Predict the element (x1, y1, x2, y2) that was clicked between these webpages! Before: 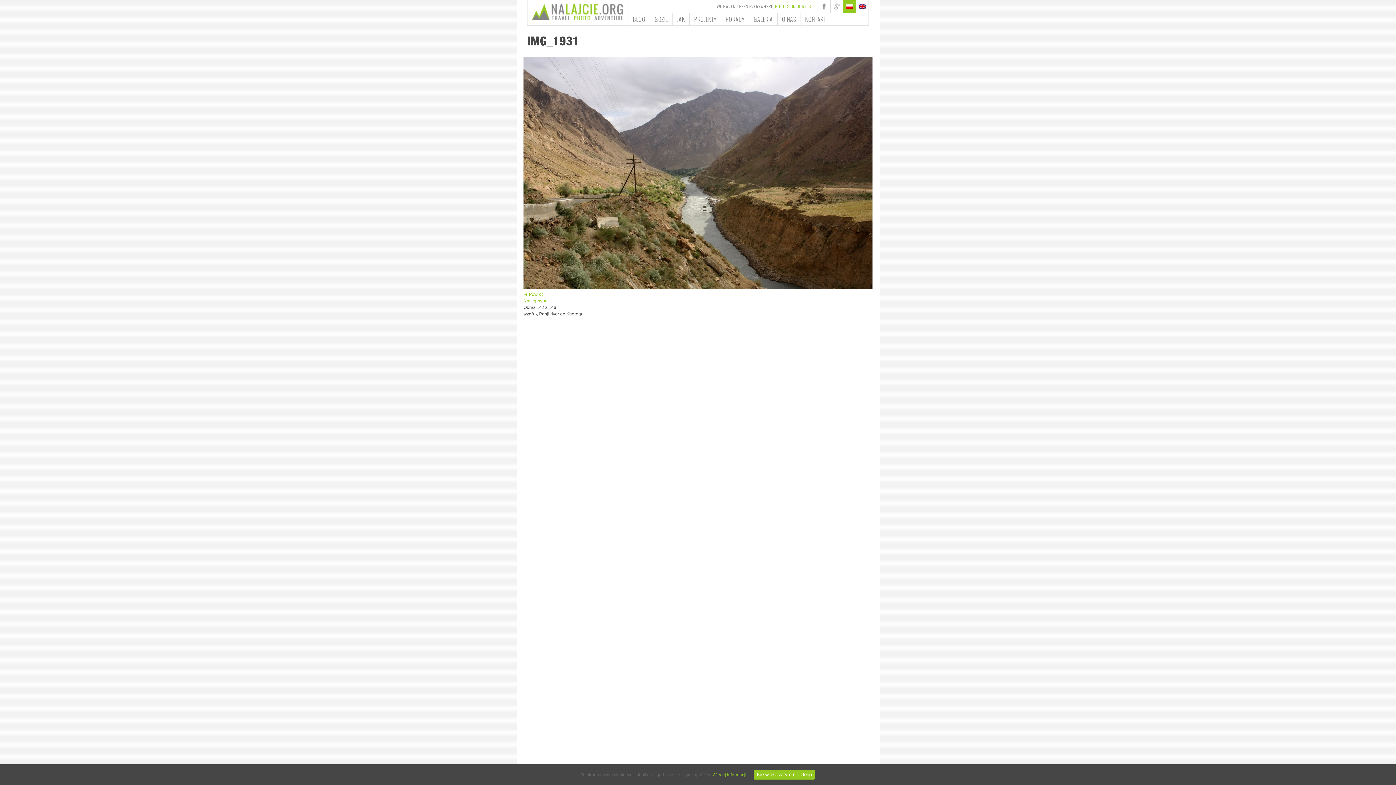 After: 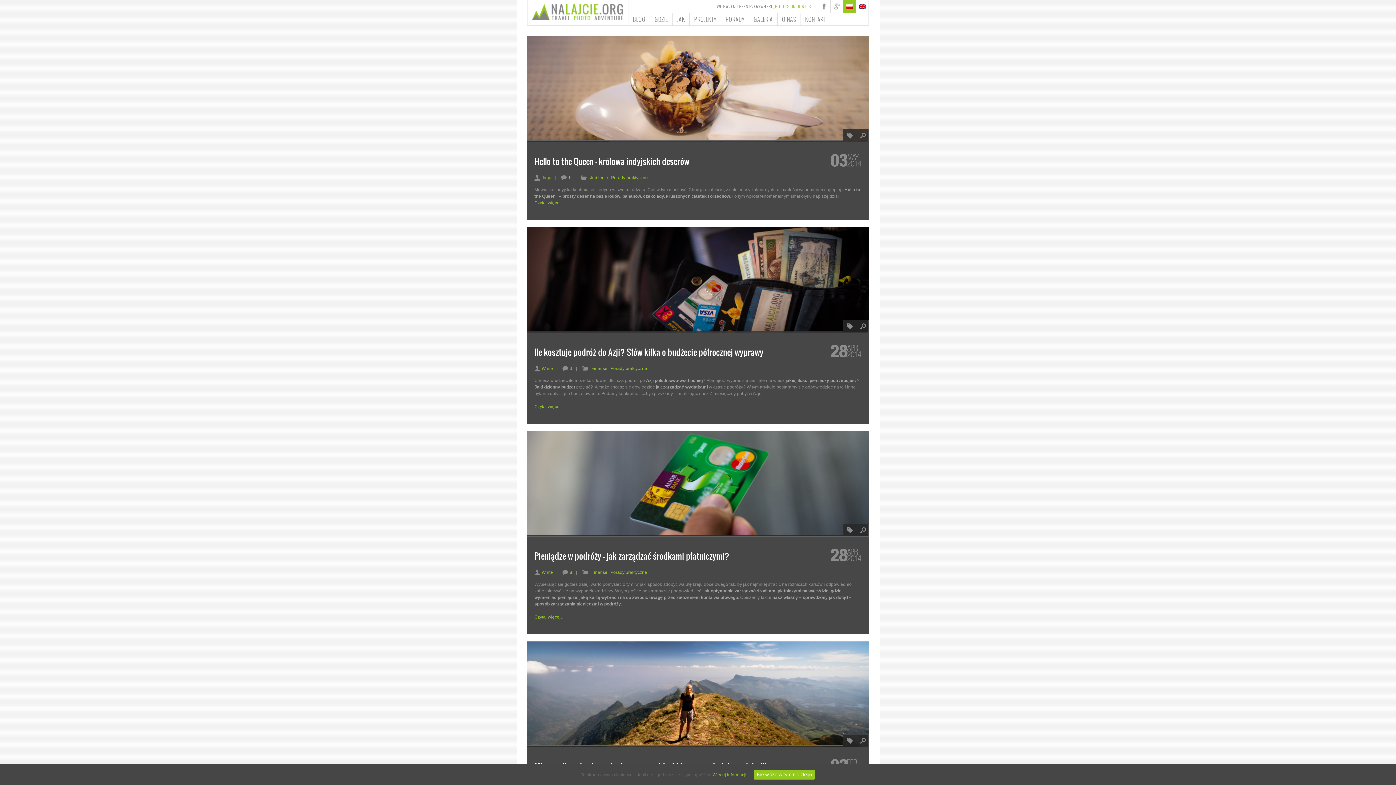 Action: label: BLOG bbox: (628, 13, 650, 25)